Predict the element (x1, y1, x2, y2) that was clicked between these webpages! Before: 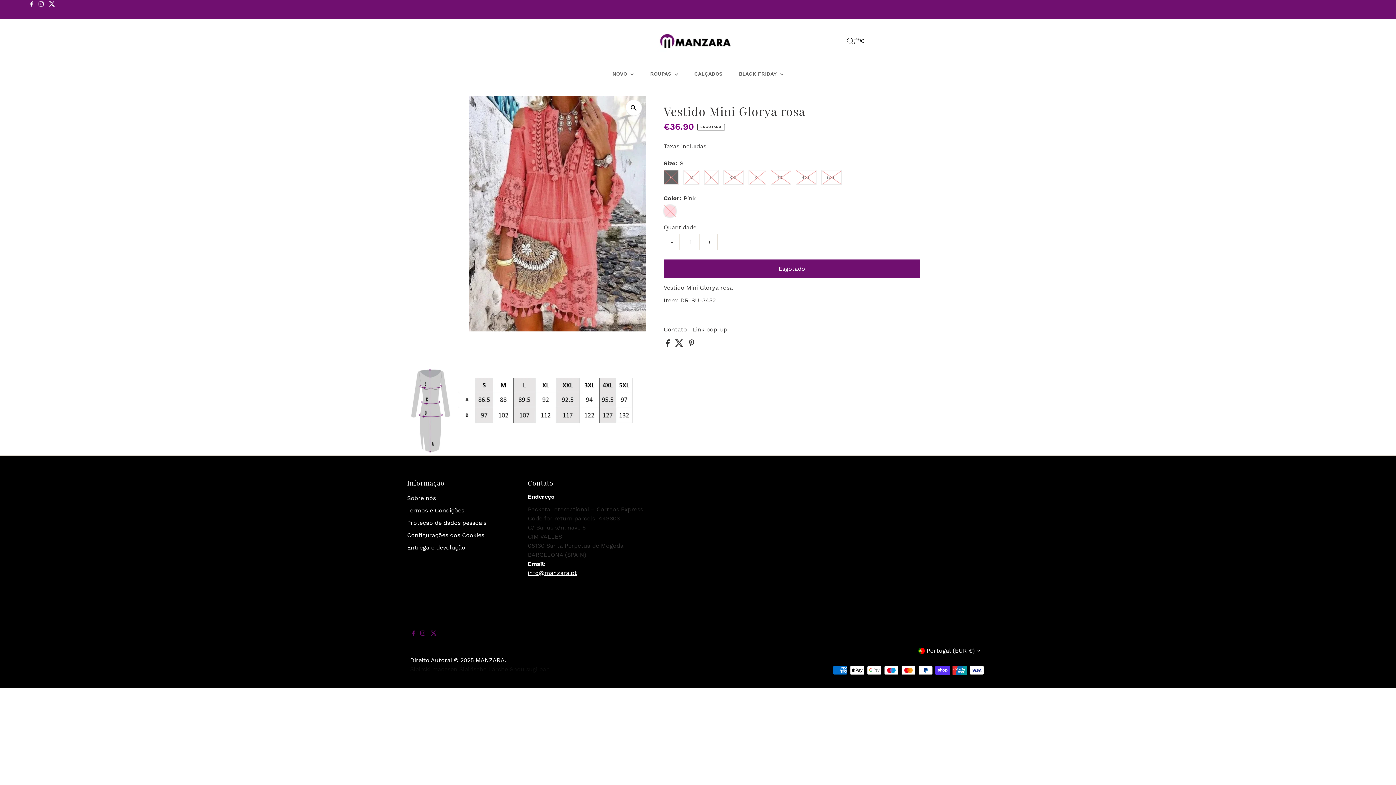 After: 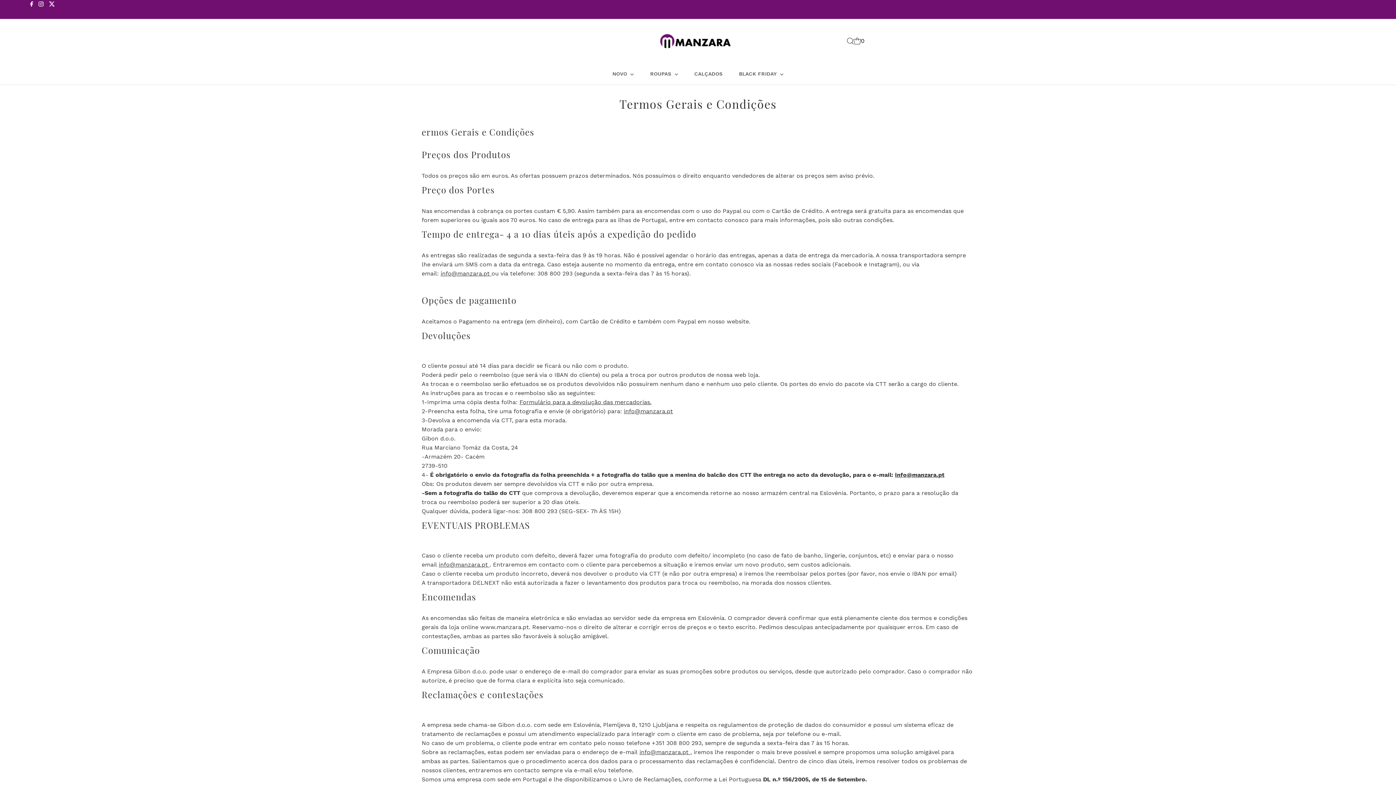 Action: bbox: (407, 507, 464, 514) label: Termos e Condições